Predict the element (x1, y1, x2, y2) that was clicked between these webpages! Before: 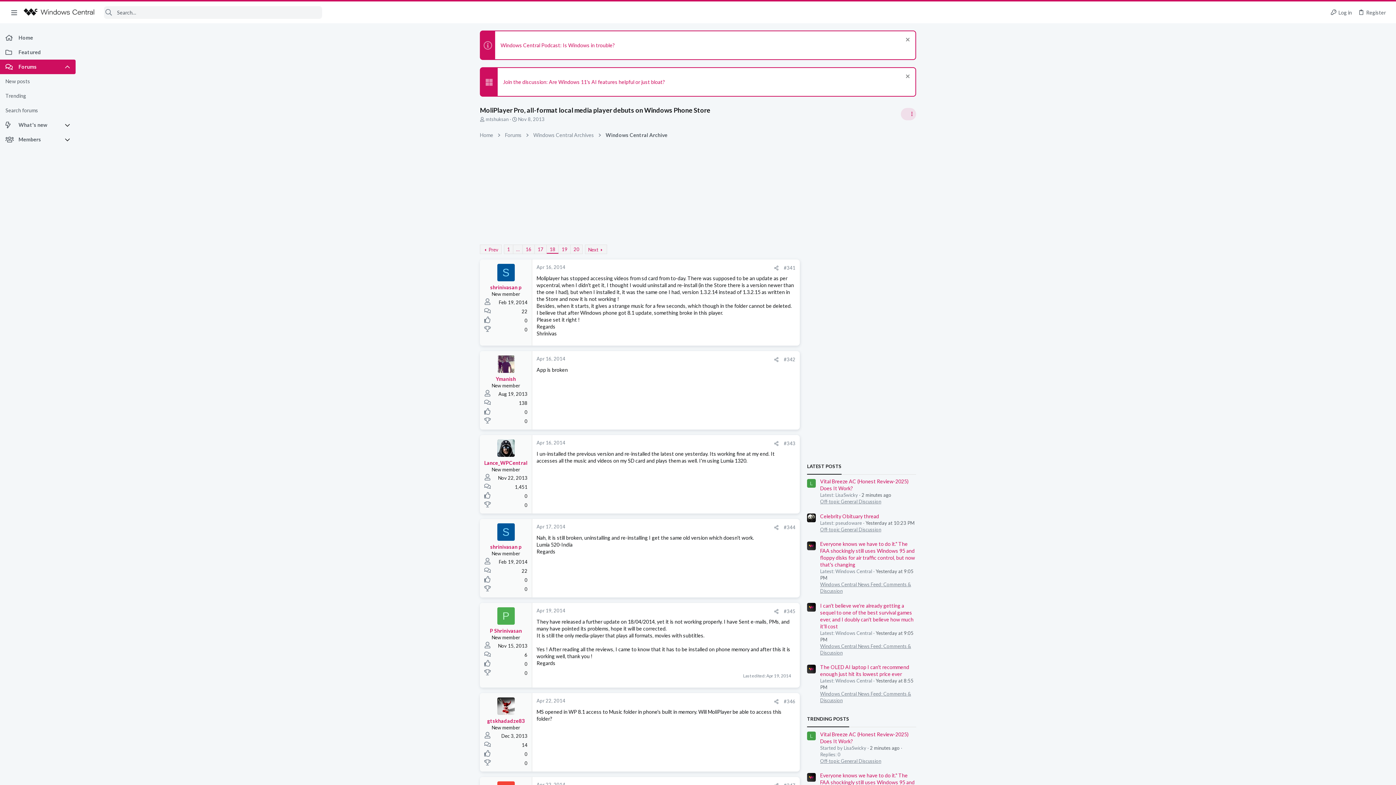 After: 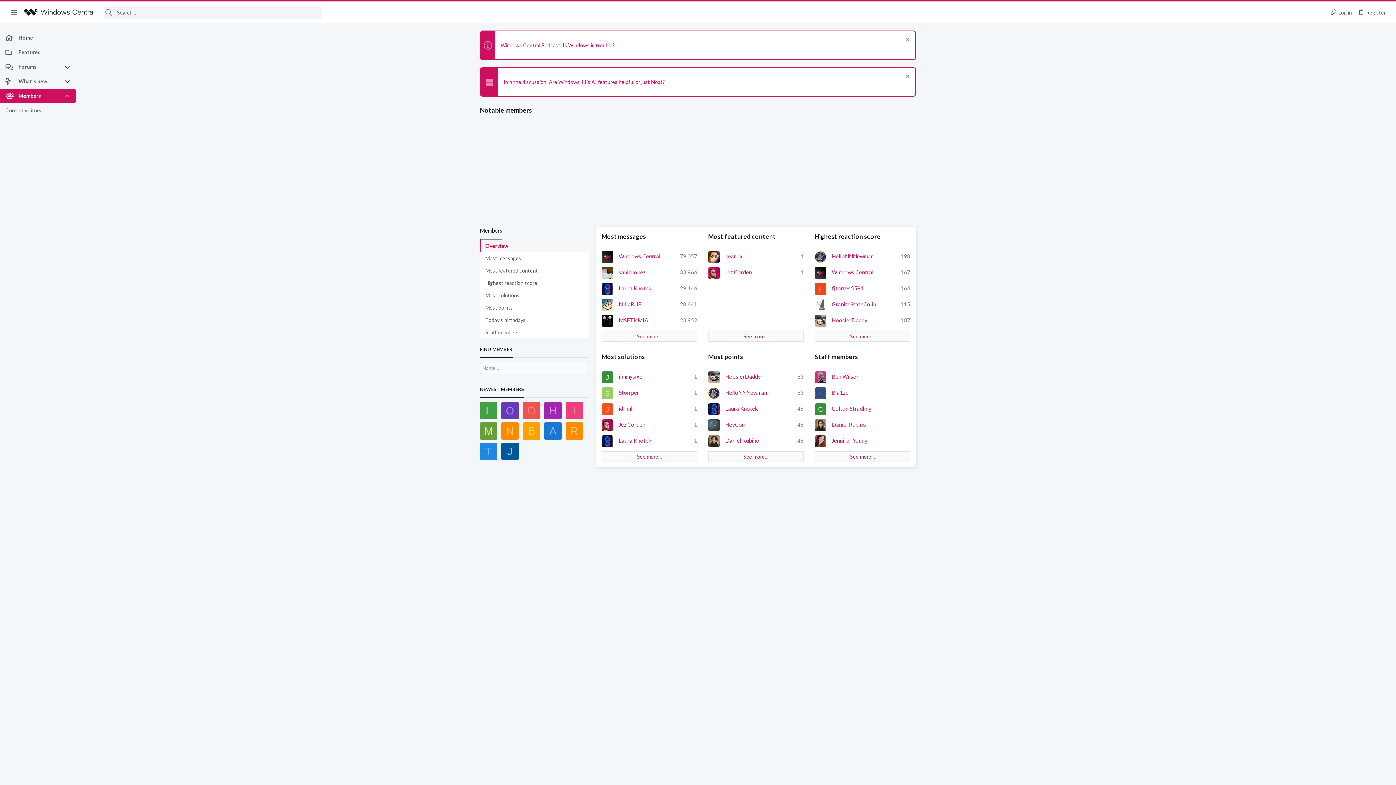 Action: bbox: (0, 132, 64, 146) label: Members